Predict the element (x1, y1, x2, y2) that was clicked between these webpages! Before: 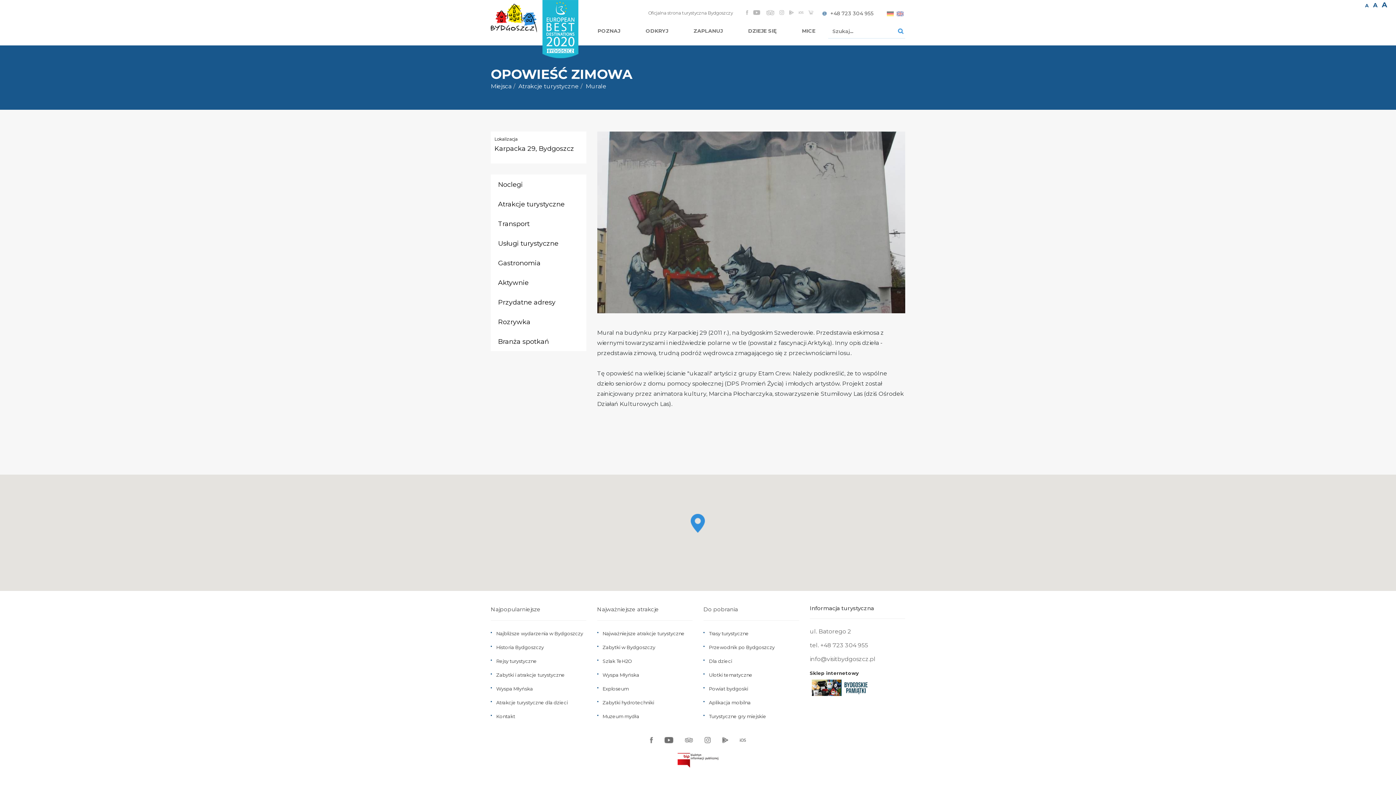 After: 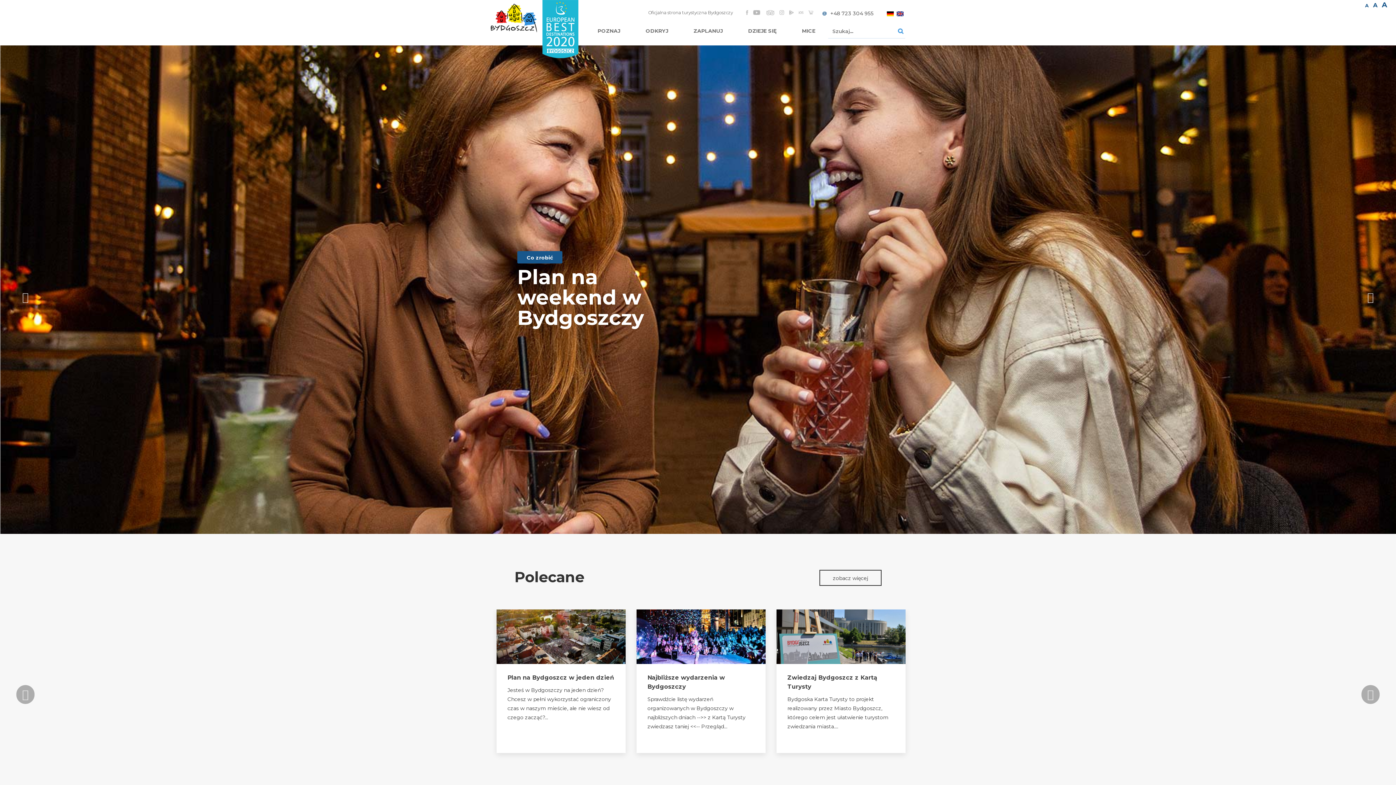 Action: bbox: (490, 3, 537, 32)